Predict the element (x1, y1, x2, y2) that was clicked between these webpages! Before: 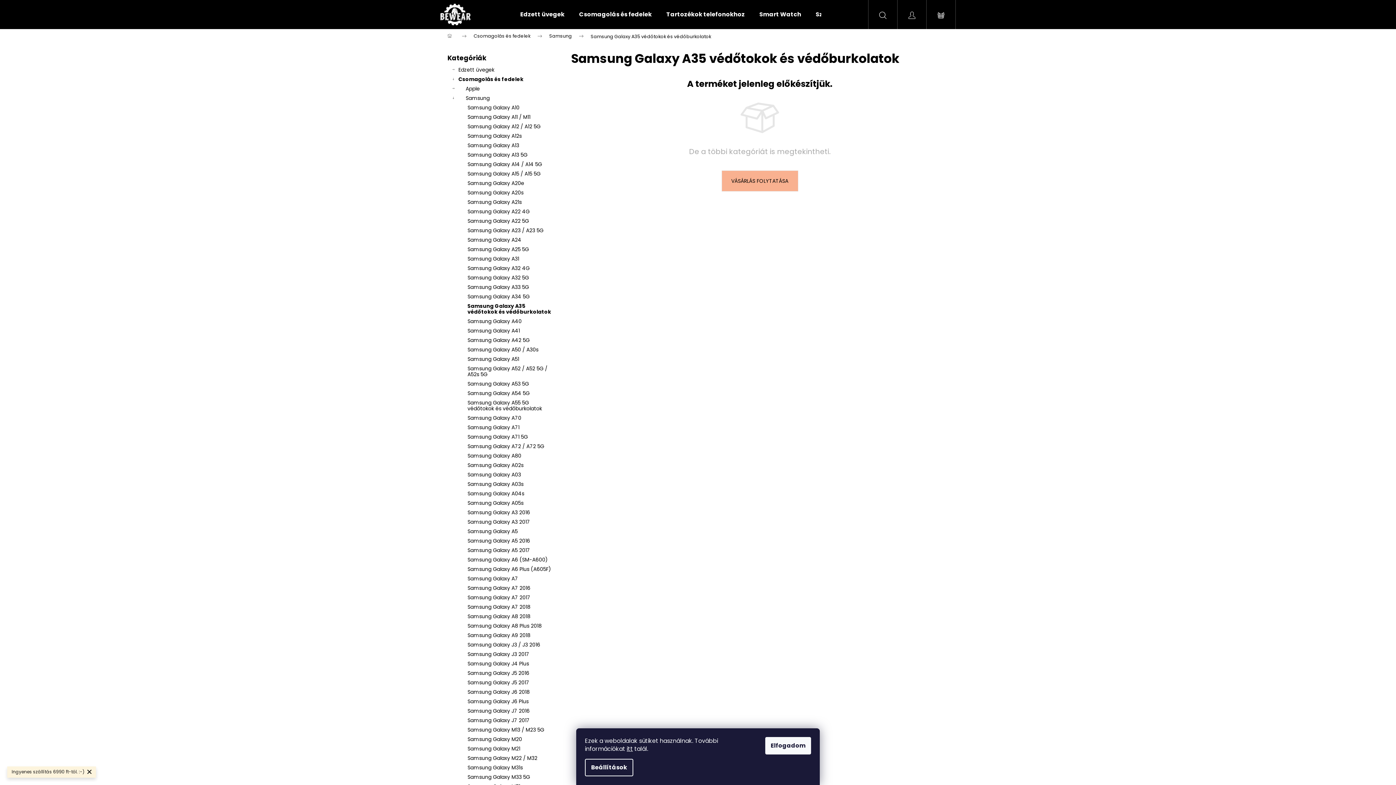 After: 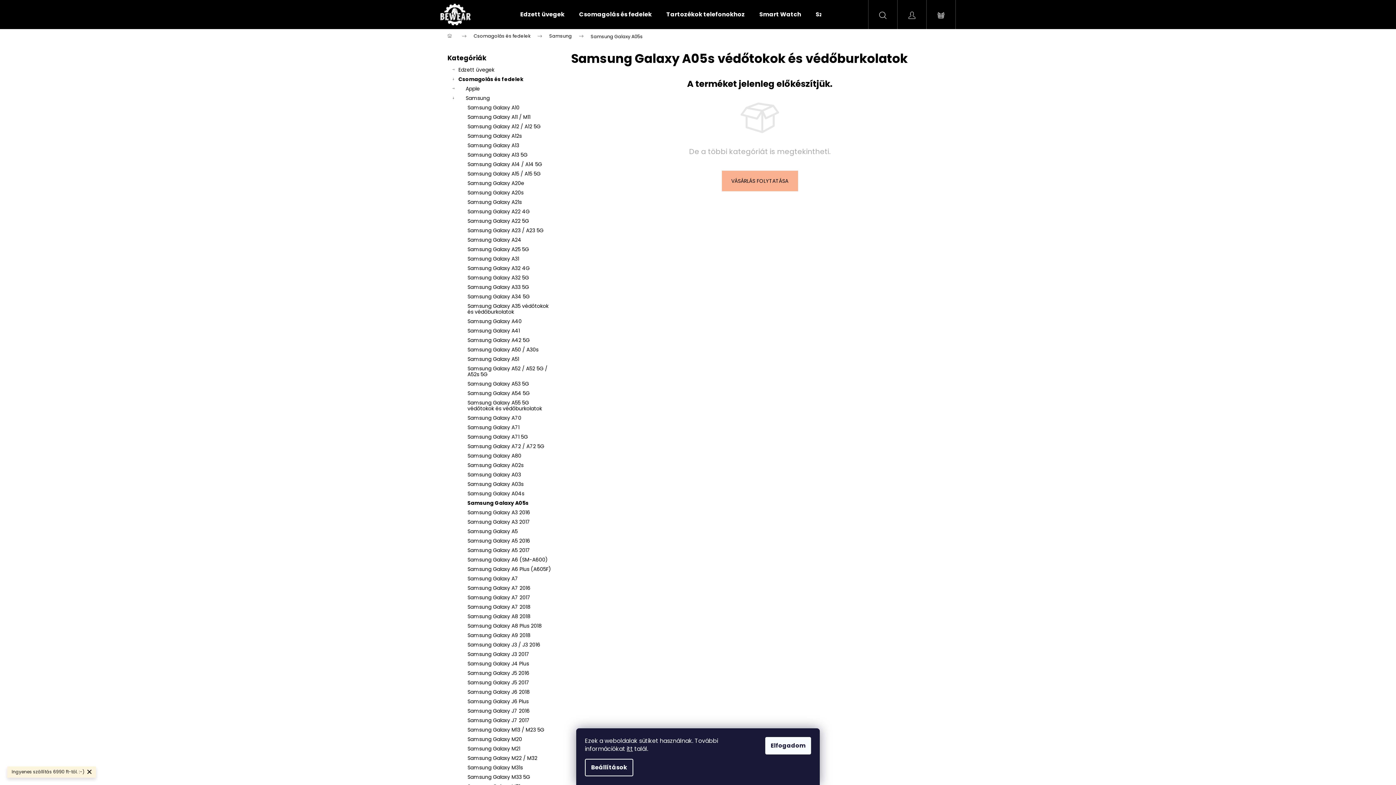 Action: label: Samsung Galaxy A05s bbox: (447, 498, 556, 508)